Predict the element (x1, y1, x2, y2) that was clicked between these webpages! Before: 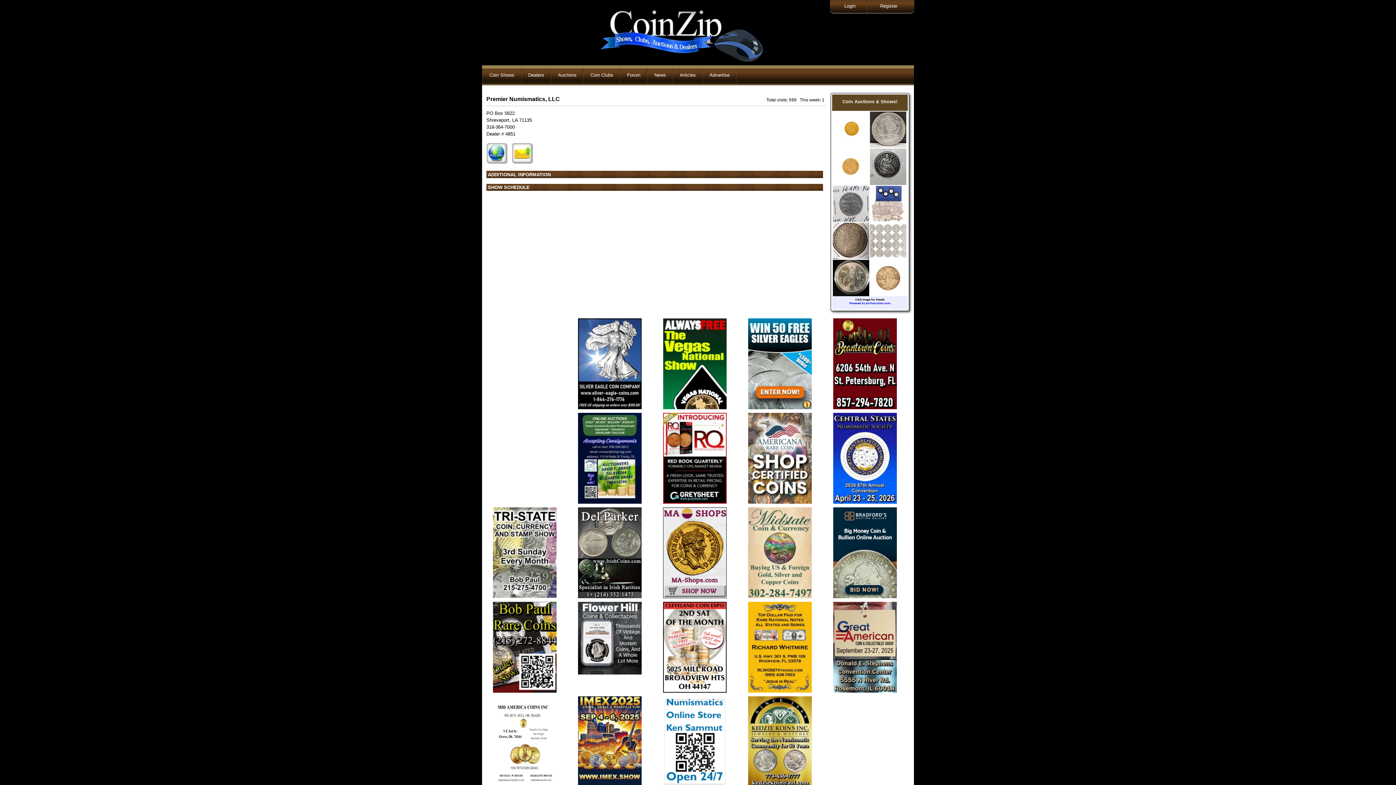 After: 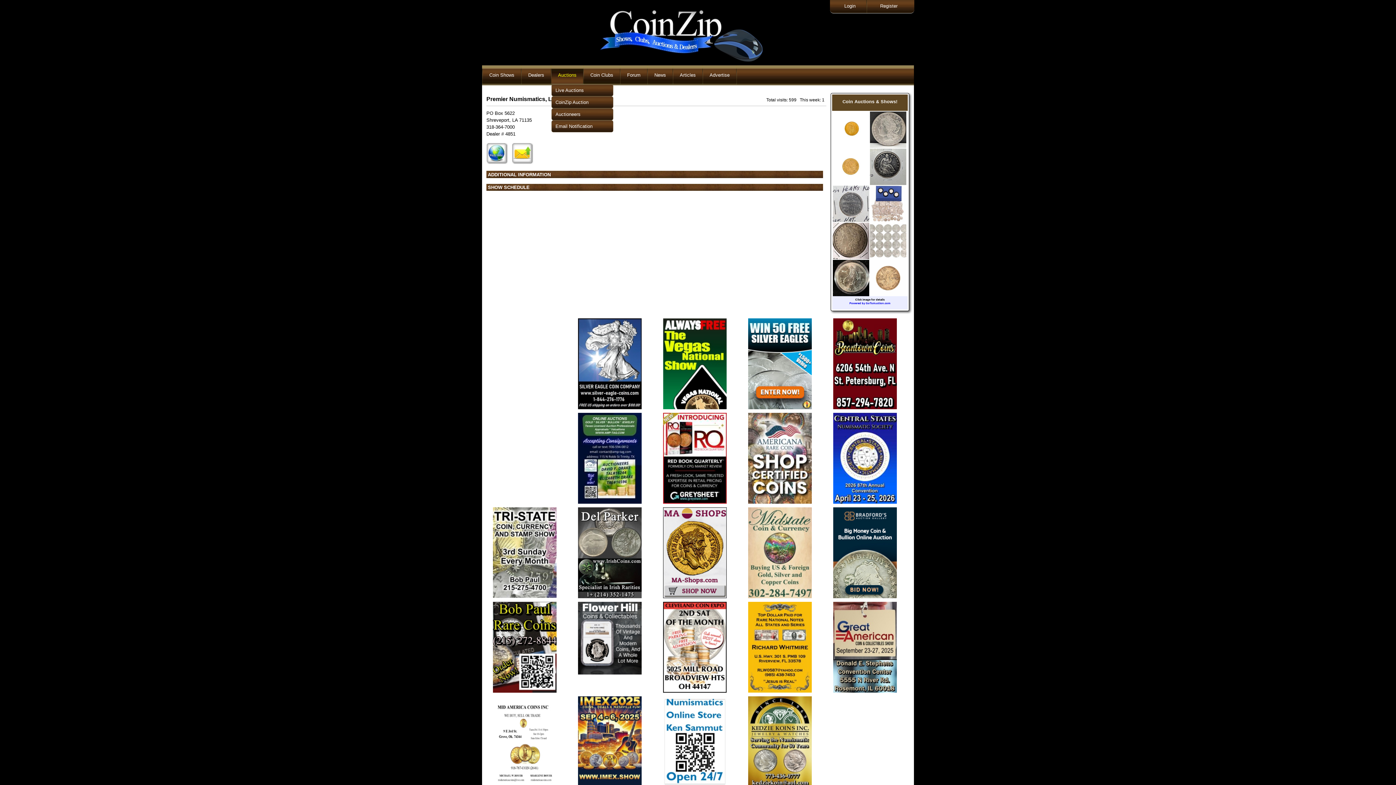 Action: label: Auctions bbox: (551, 65, 583, 84)